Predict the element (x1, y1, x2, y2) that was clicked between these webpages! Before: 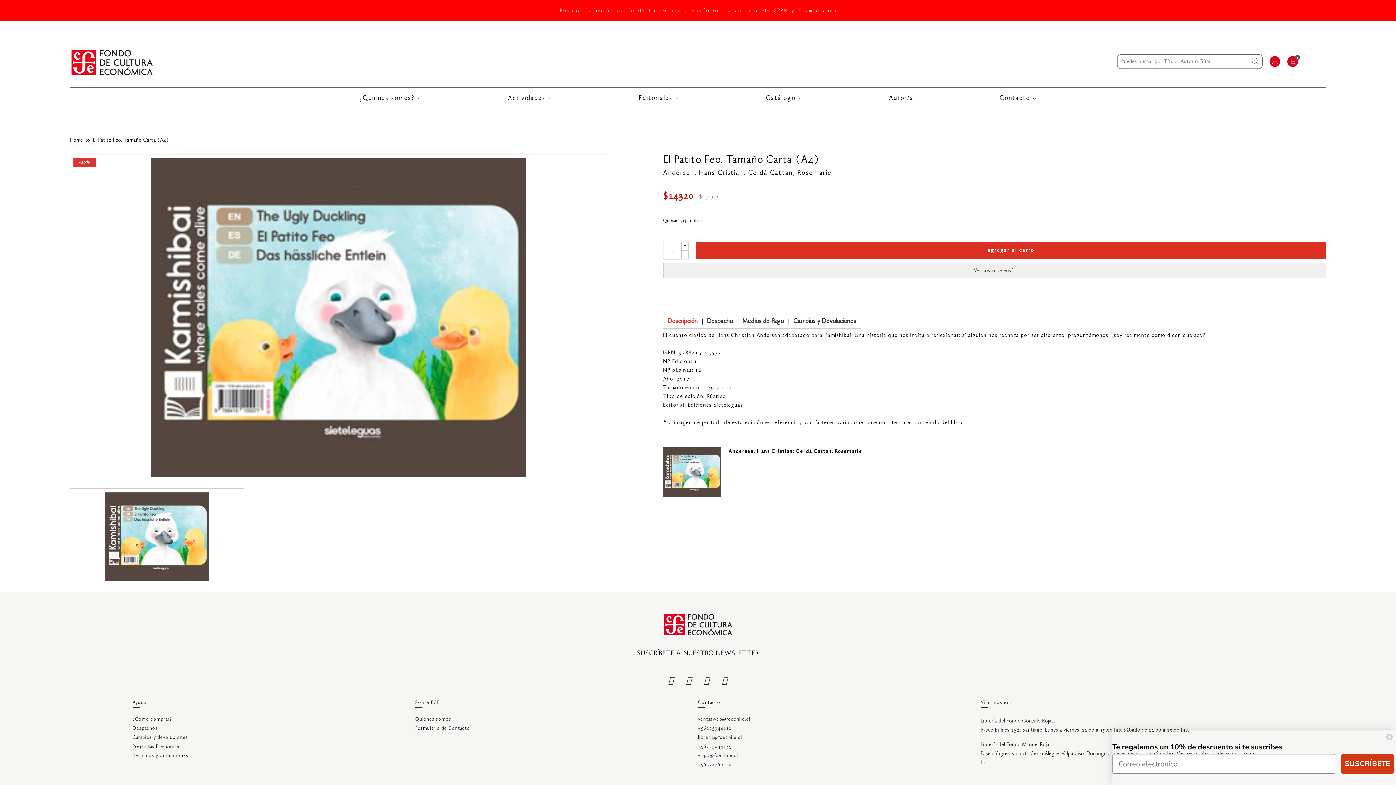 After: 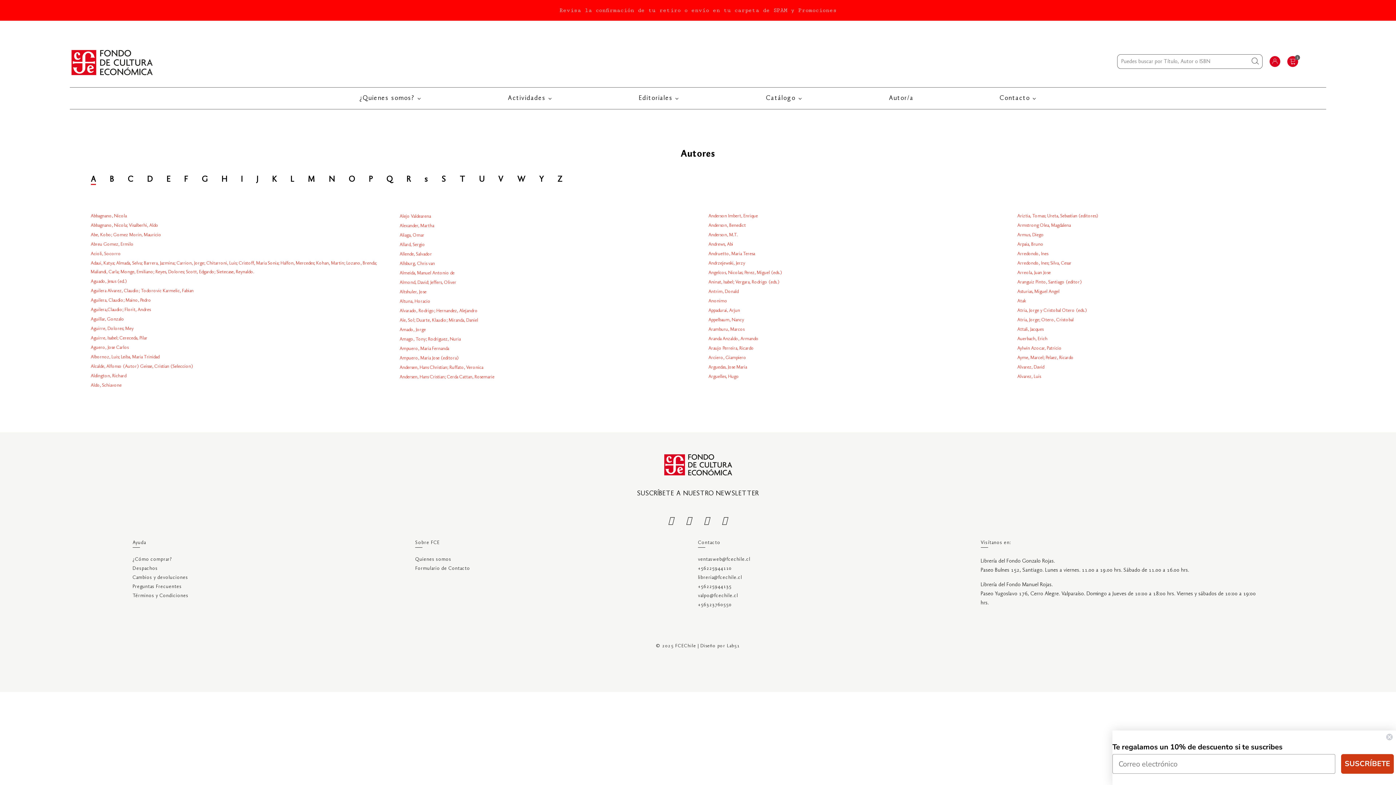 Action: bbox: (887, 94, 914, 101) label: Autor/a